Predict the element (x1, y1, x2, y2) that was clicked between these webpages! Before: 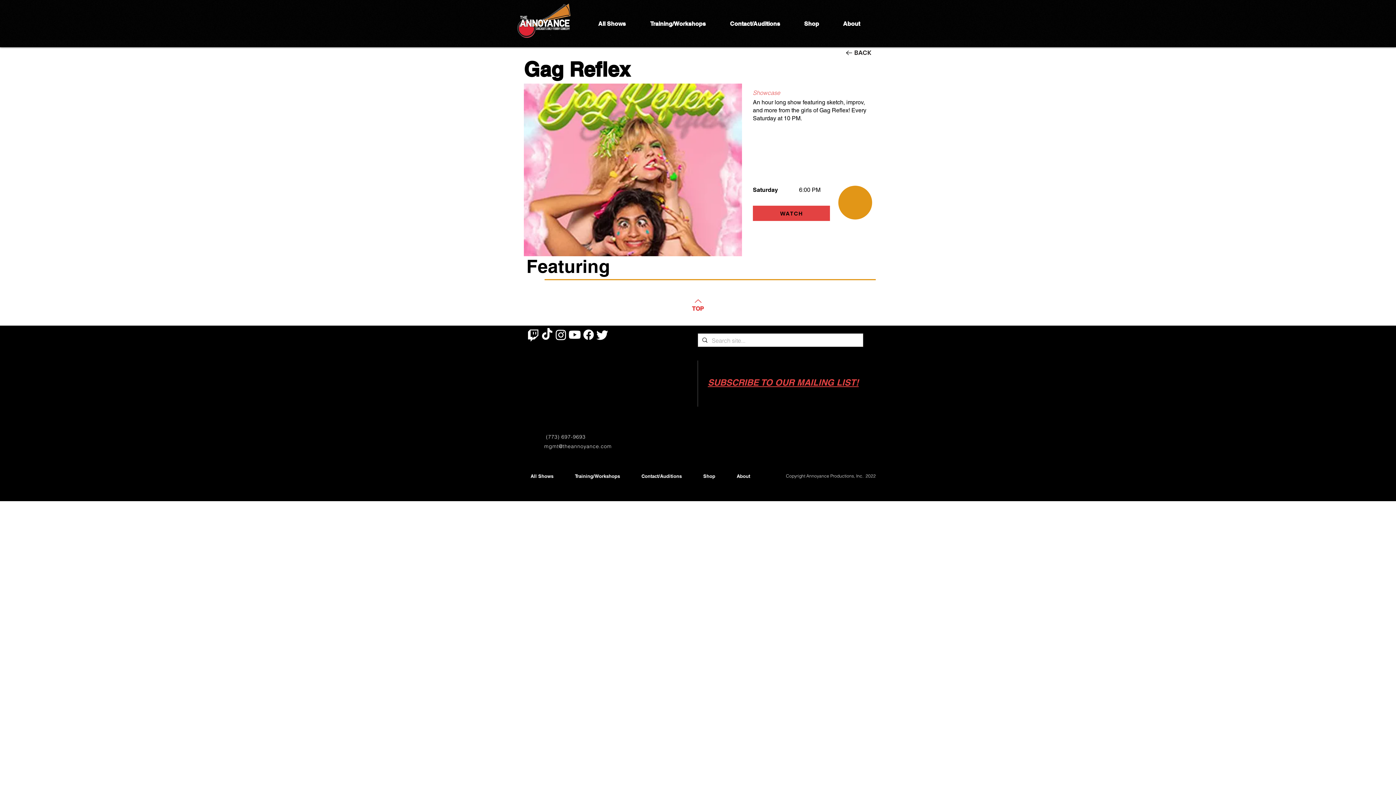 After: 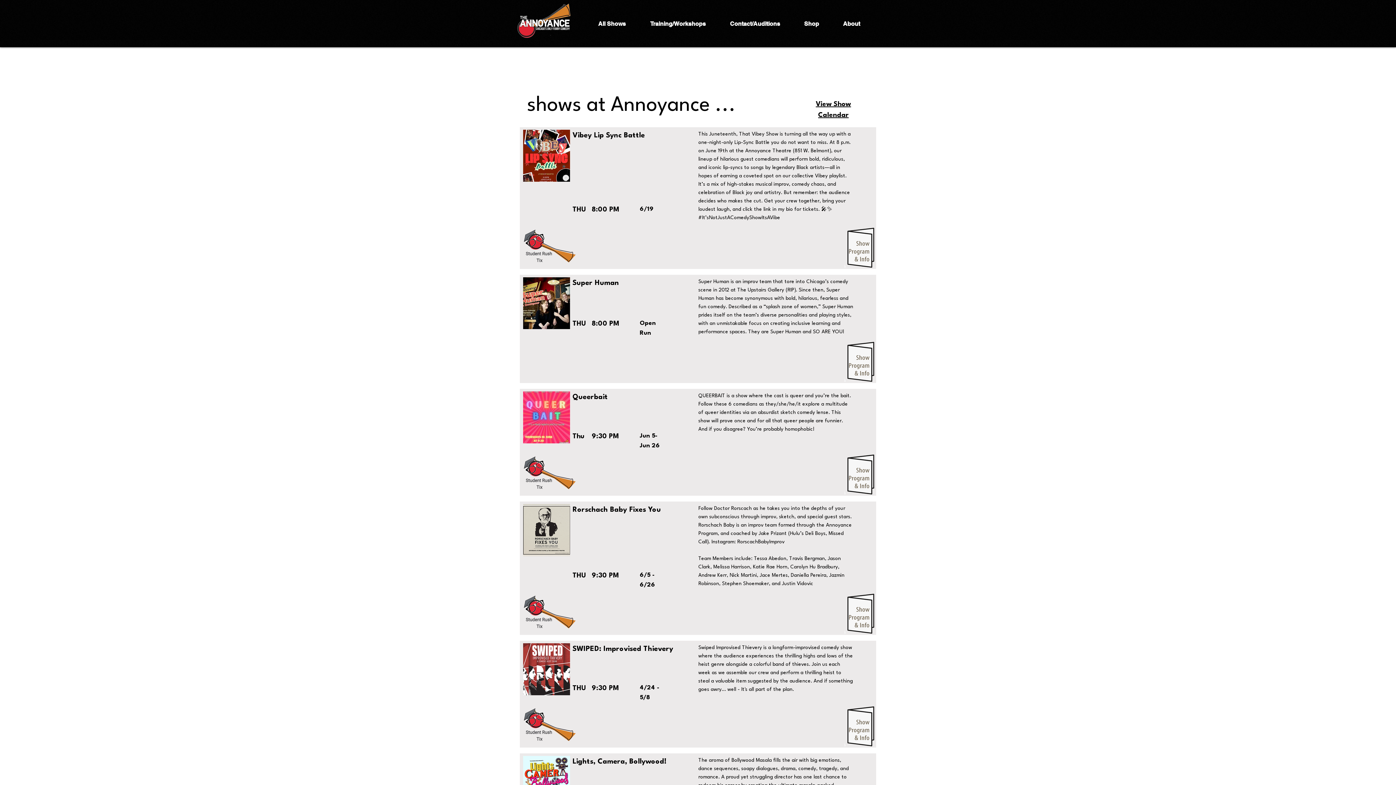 Action: label: All Shows bbox: (586, 14, 638, 33)